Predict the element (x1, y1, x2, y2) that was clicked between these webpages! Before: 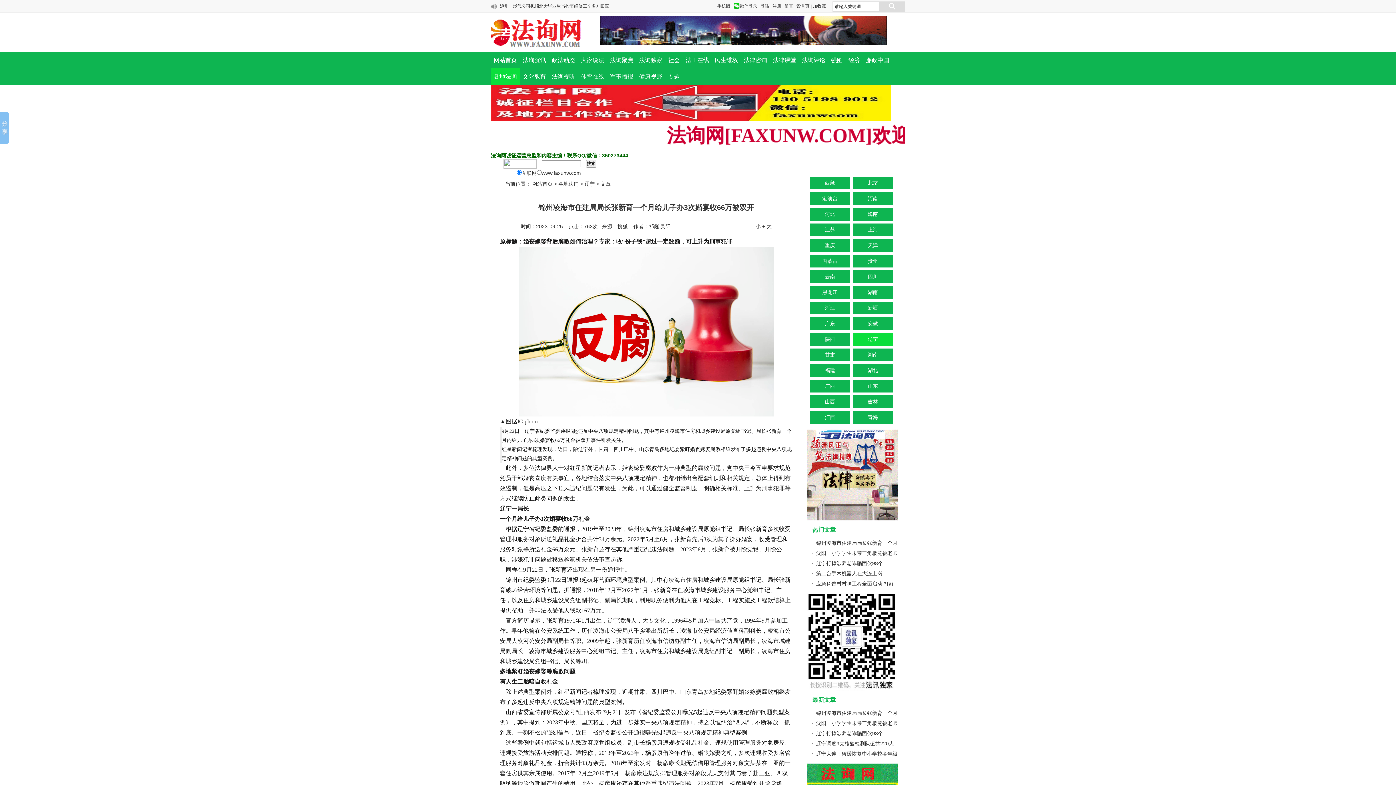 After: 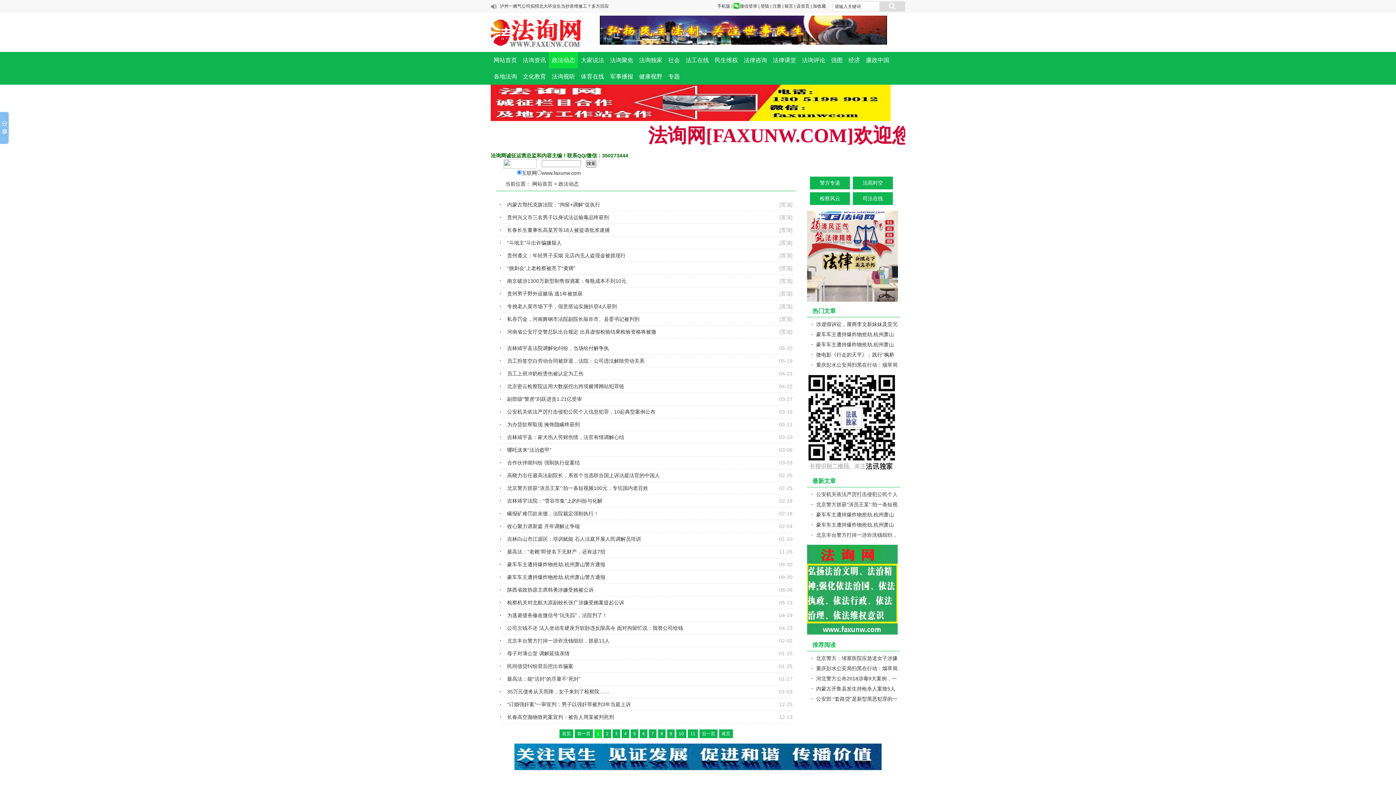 Action: label: 政法动态 bbox: (549, 52, 578, 68)